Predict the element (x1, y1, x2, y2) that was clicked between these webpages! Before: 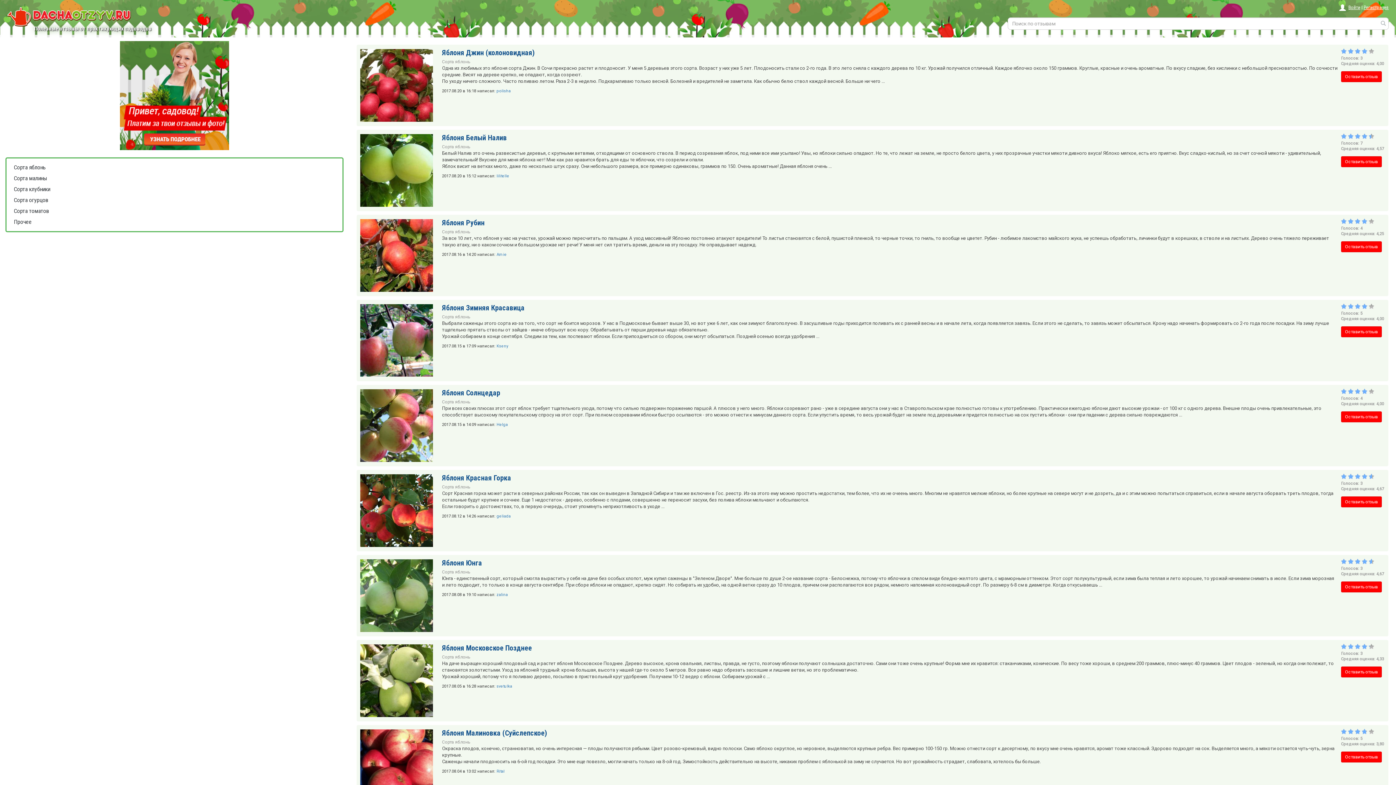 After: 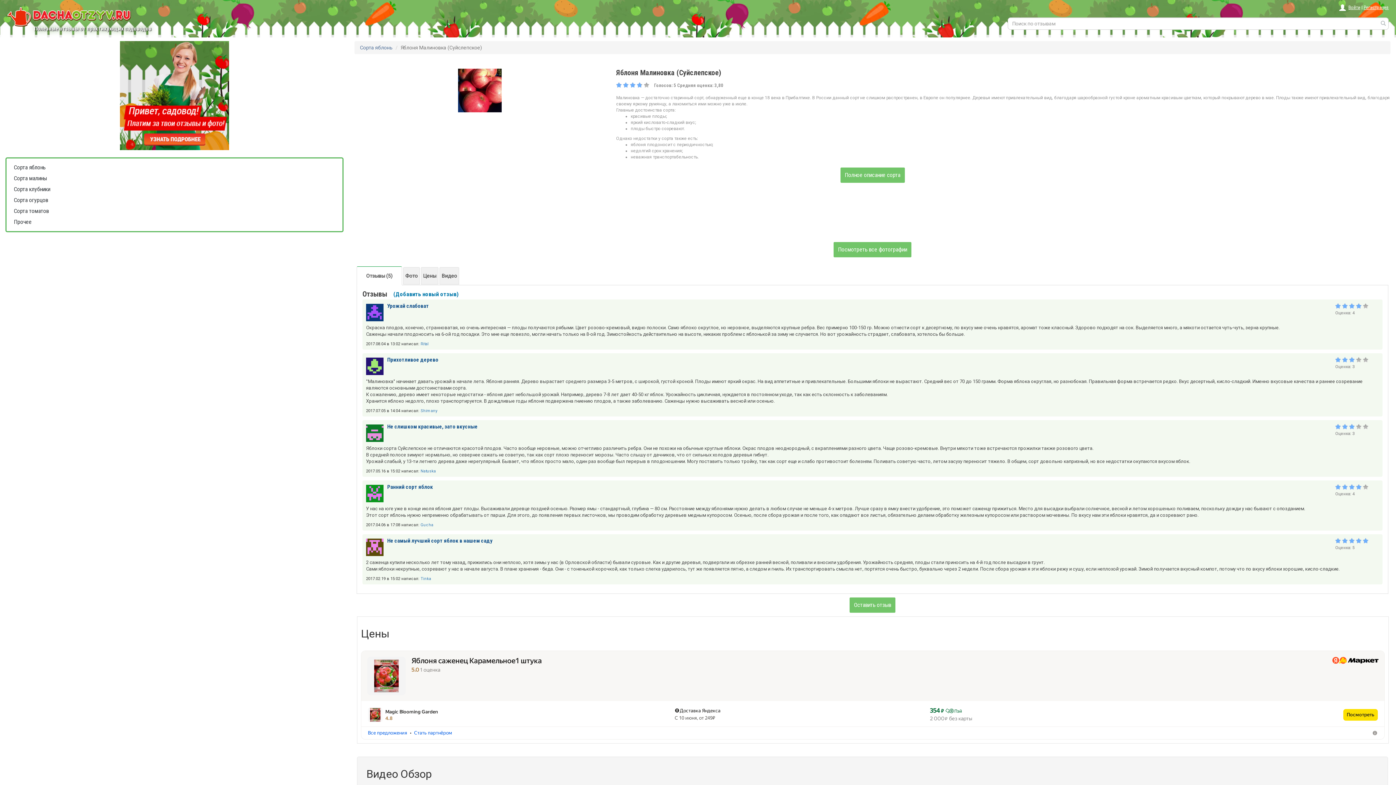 Action: bbox: (442, 728, 547, 737) label: Яблоня Малиновка (Суйслепское)